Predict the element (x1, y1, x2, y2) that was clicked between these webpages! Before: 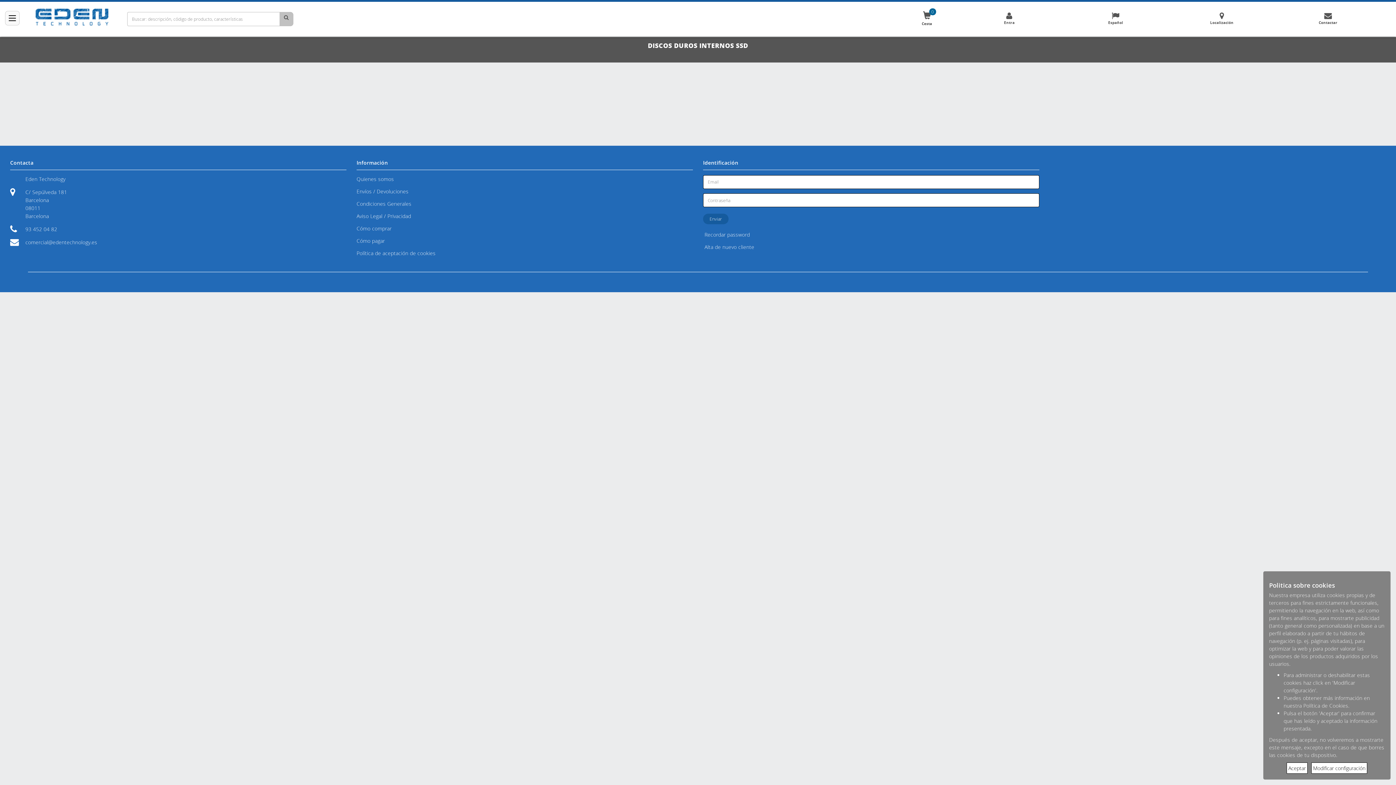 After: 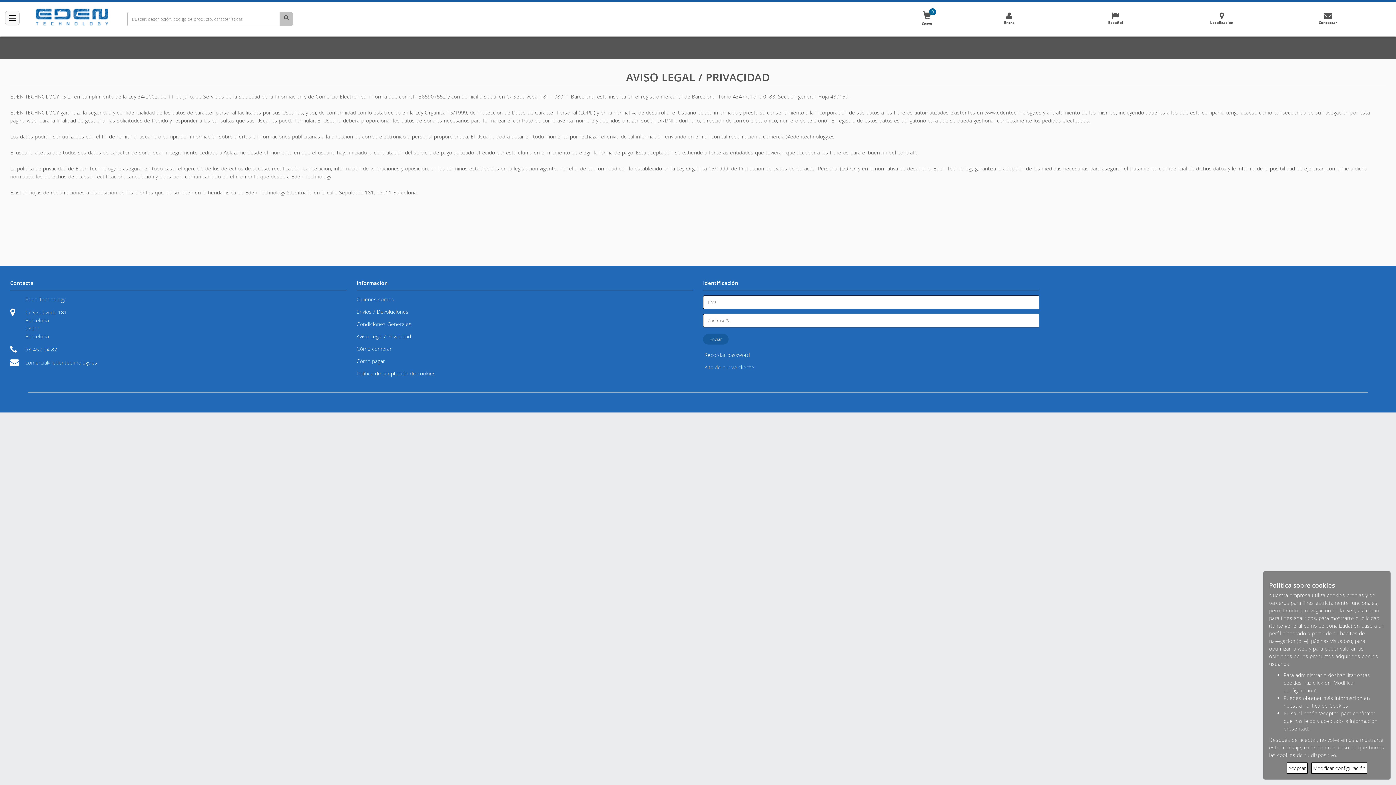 Action: bbox: (356, 212, 411, 219) label: Aviso Legal / Privacidad